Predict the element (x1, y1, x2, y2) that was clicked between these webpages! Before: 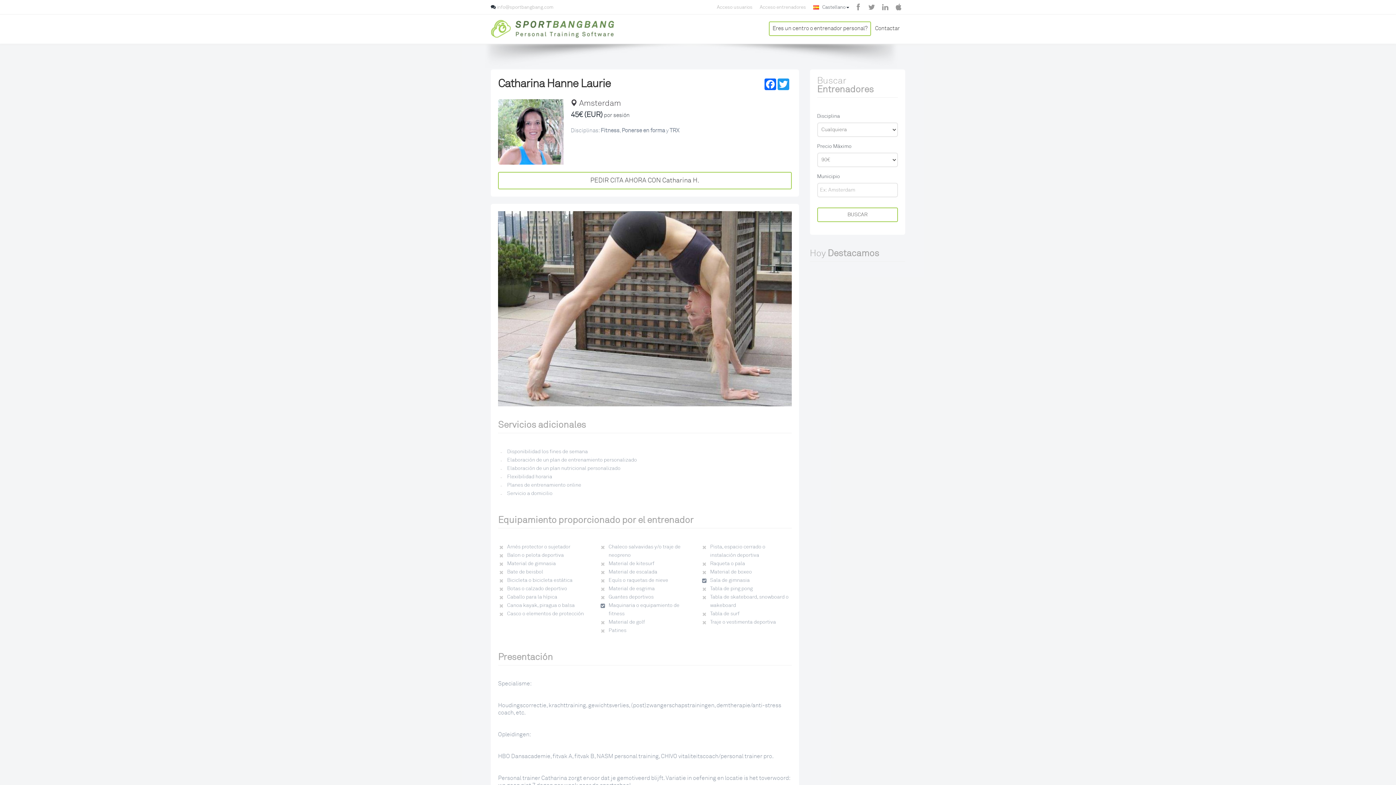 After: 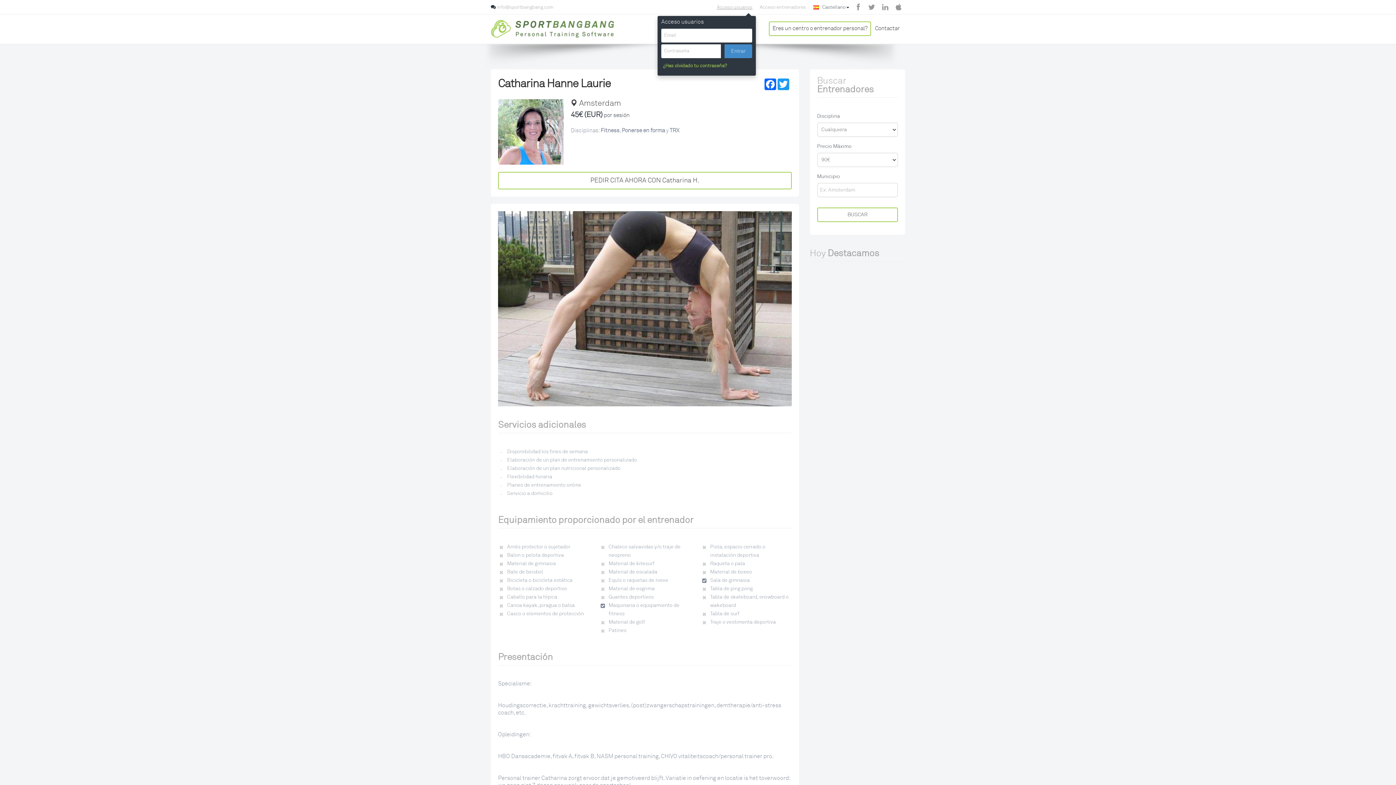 Action: bbox: (717, 5, 756, 9) label: Acceso usuarios